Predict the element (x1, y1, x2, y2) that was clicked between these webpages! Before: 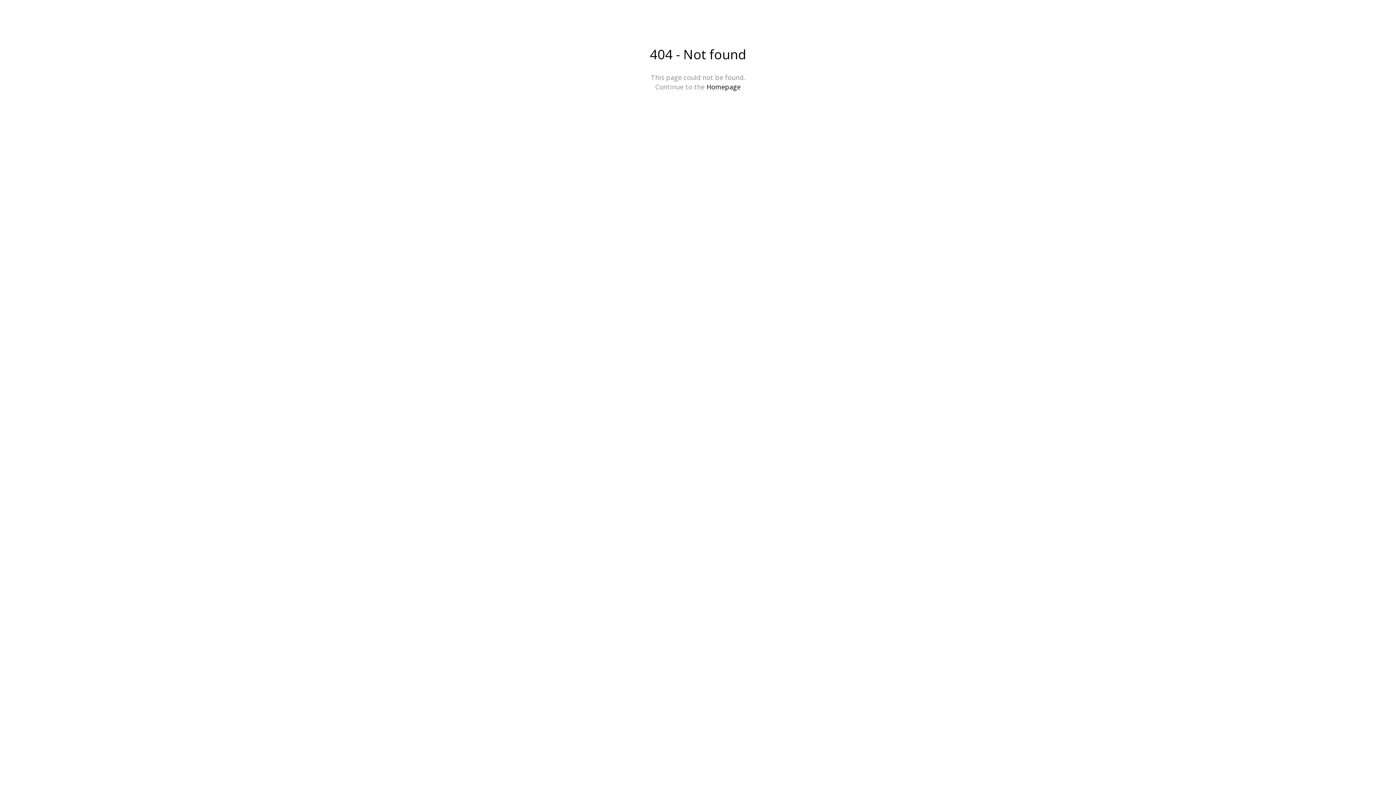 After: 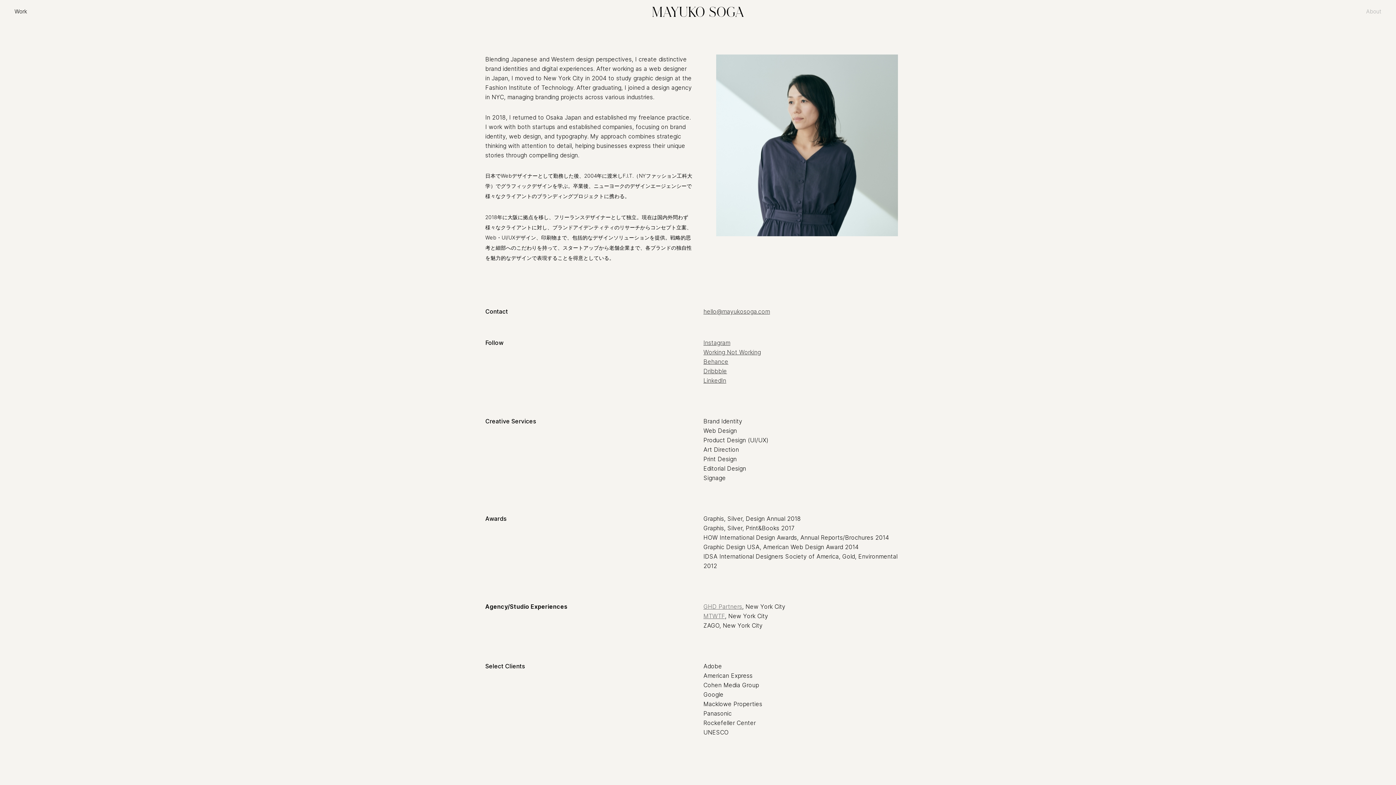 Action: label: About bbox: (1366, 8, 1381, 14)